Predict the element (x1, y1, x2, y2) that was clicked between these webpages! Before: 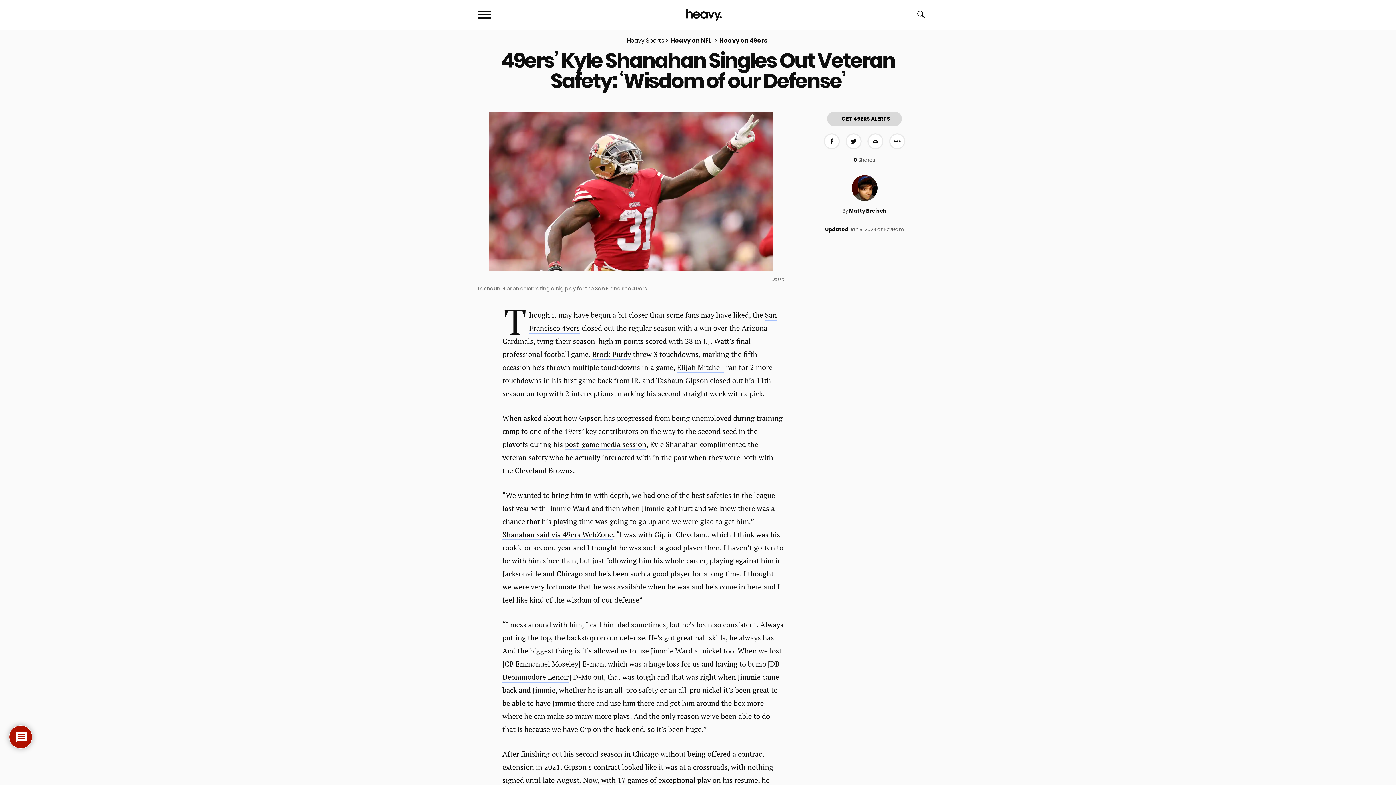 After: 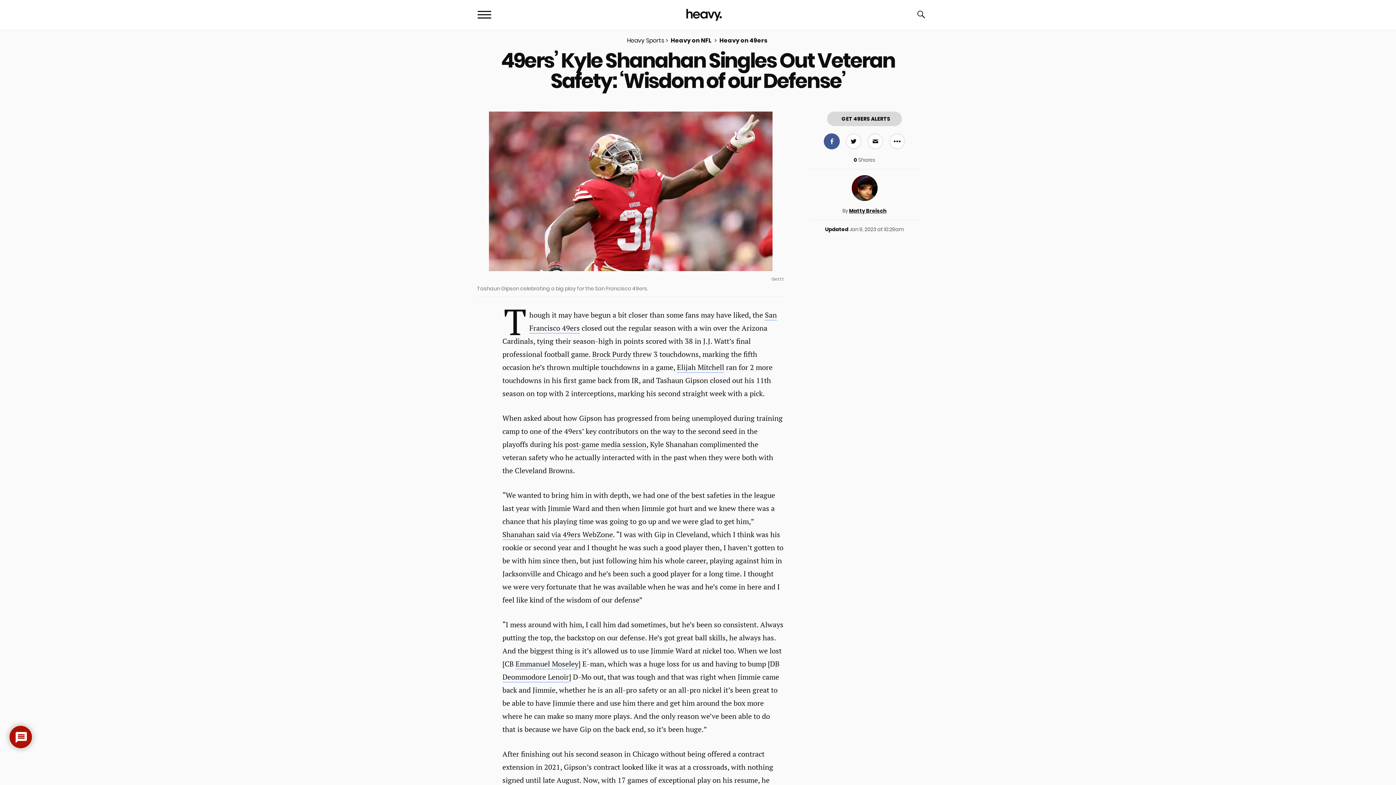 Action: label: Share on Facebook bbox: (824, 133, 840, 149)